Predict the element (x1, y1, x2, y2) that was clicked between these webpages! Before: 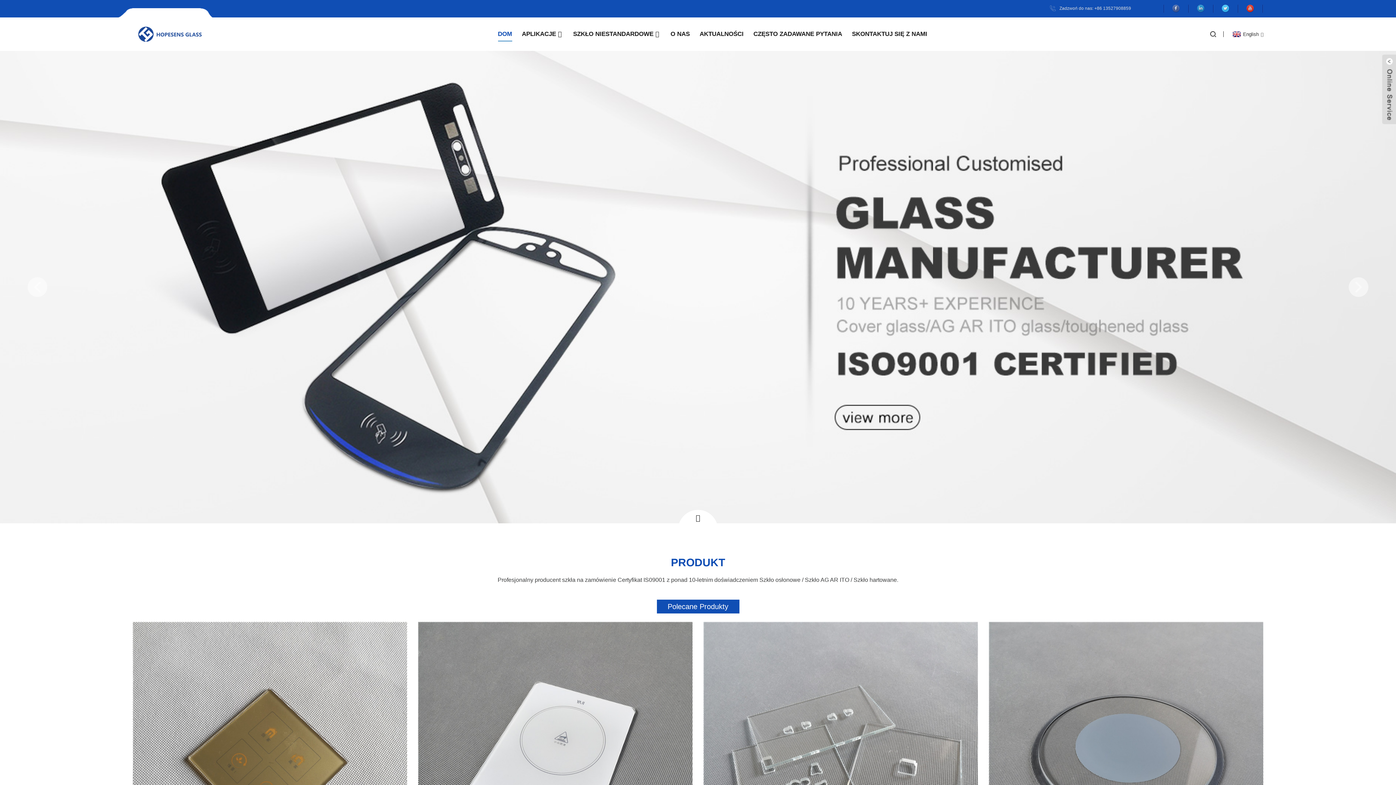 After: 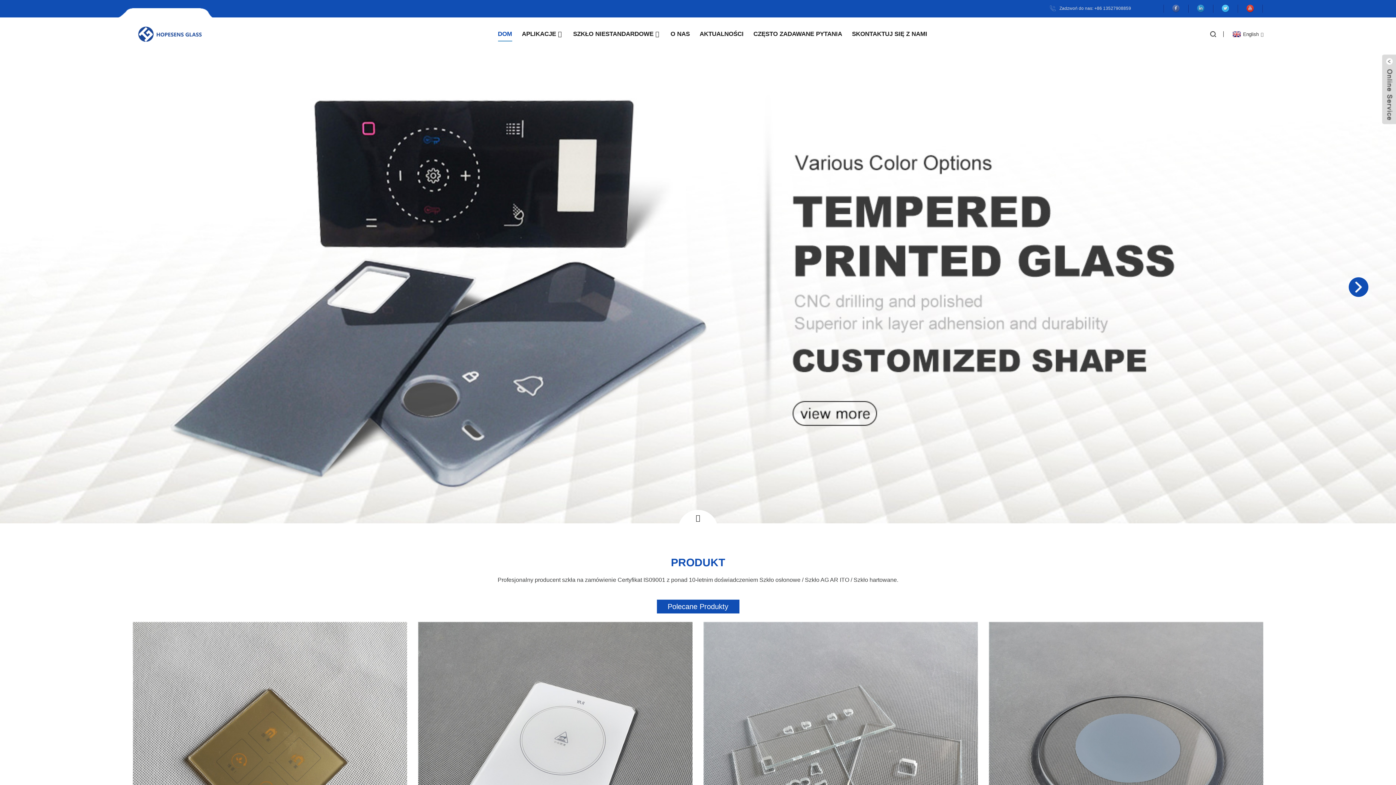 Action: label: Next slide bbox: (1349, 277, 1368, 297)